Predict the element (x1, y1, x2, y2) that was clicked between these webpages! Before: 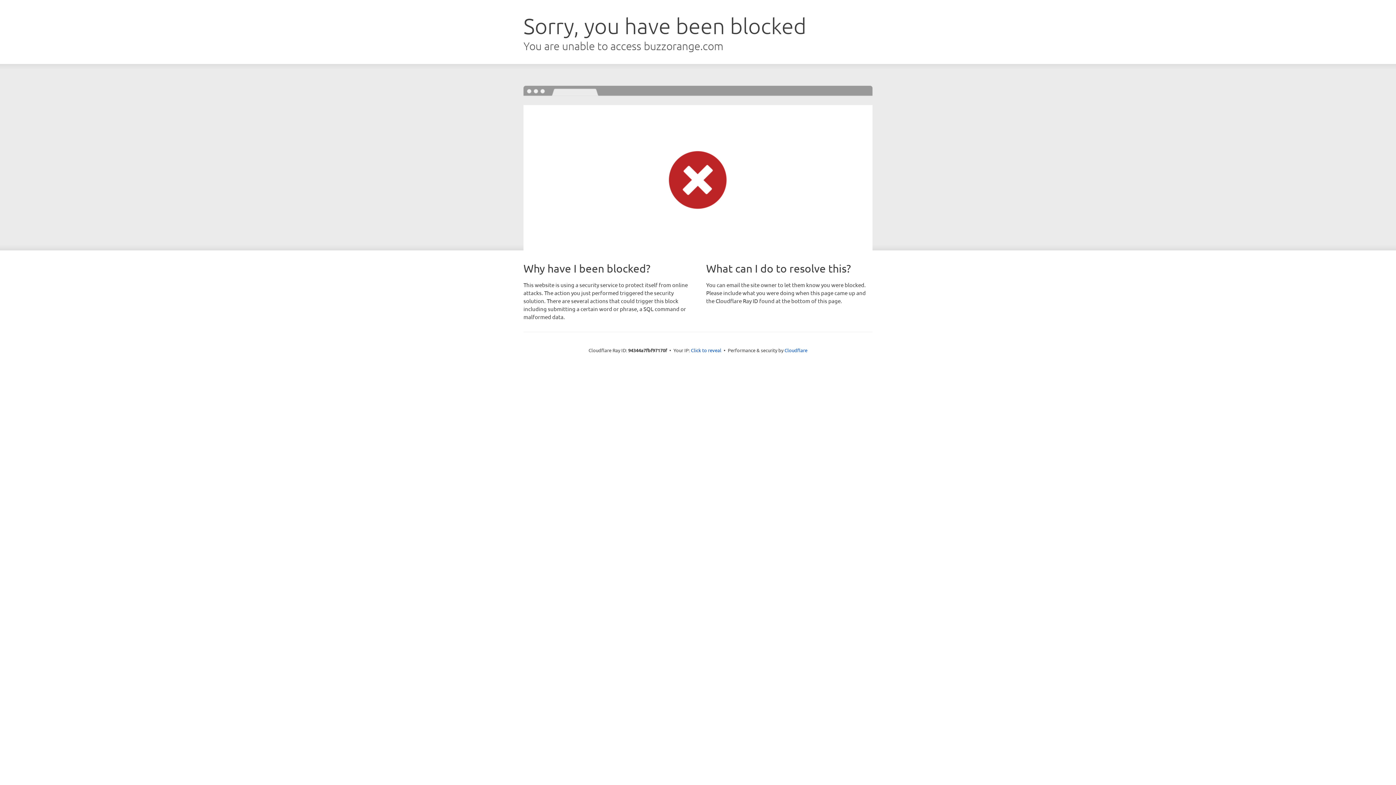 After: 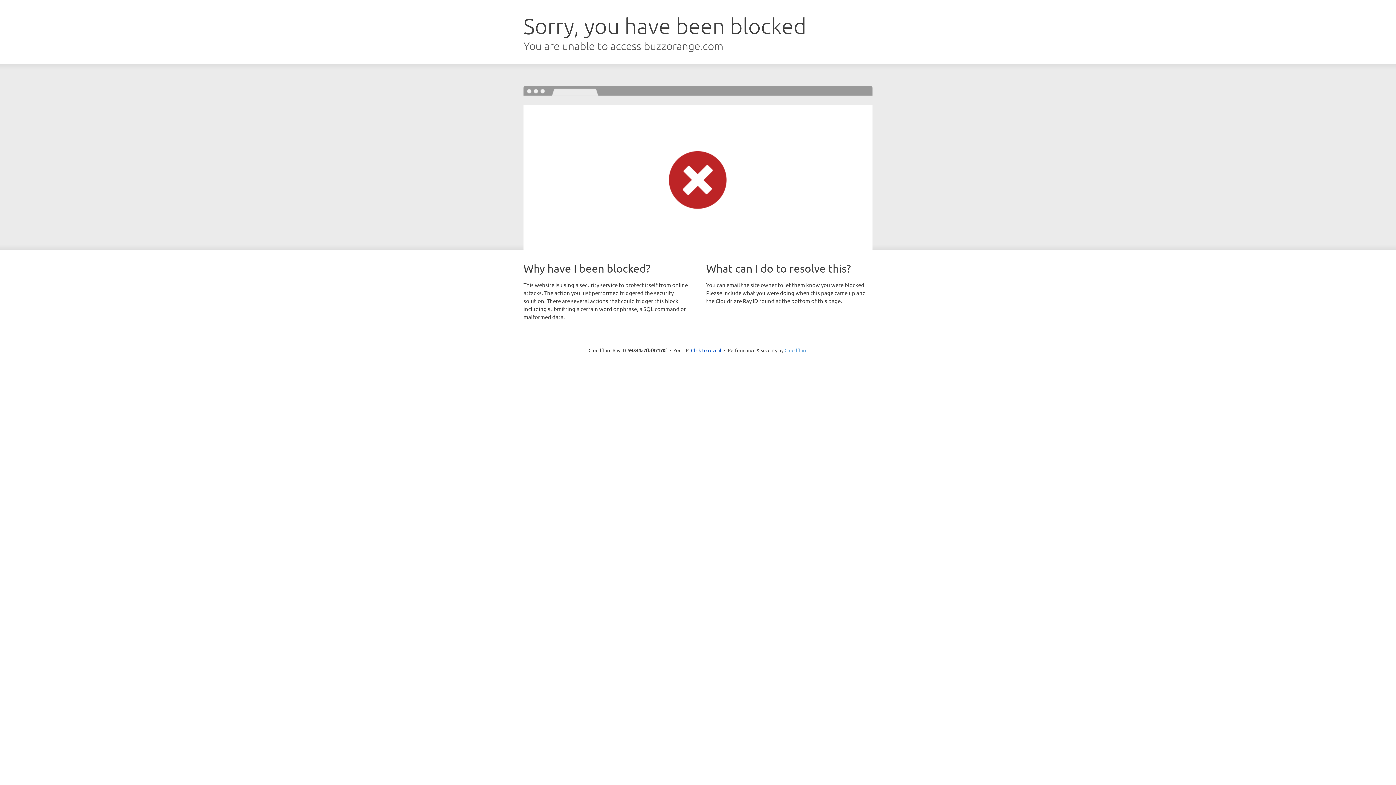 Action: label: Cloudflare bbox: (784, 347, 807, 353)